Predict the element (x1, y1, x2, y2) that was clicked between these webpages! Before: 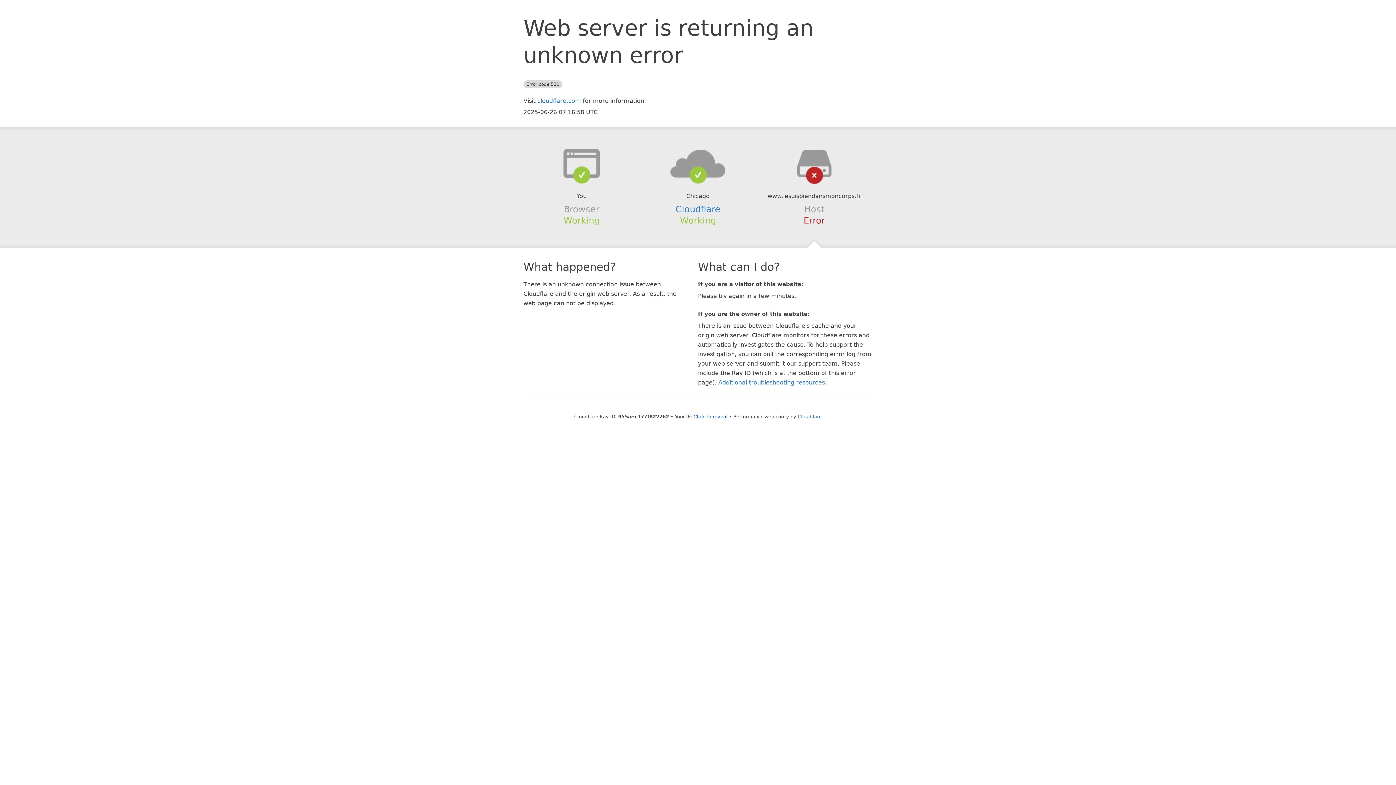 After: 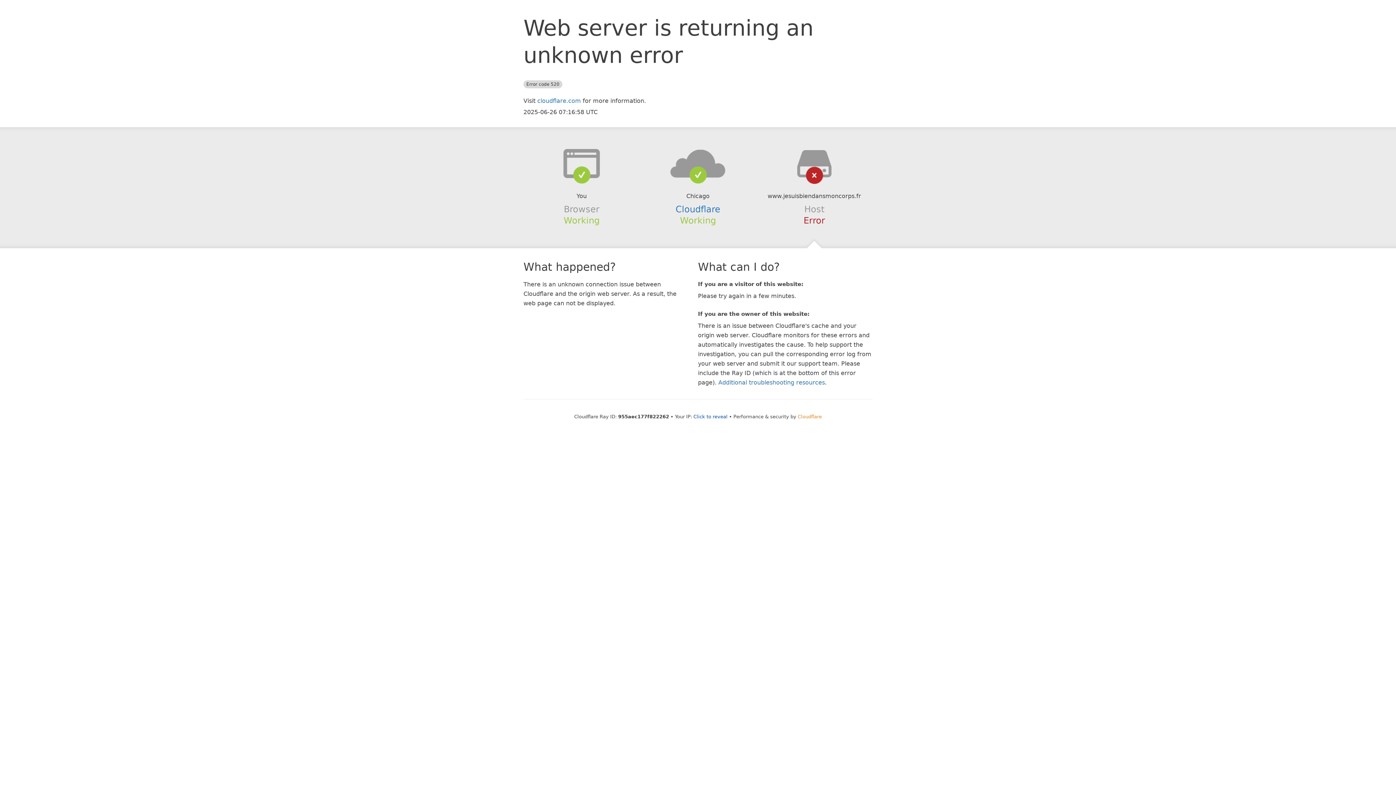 Action: bbox: (798, 414, 822, 419) label: Cloudflare